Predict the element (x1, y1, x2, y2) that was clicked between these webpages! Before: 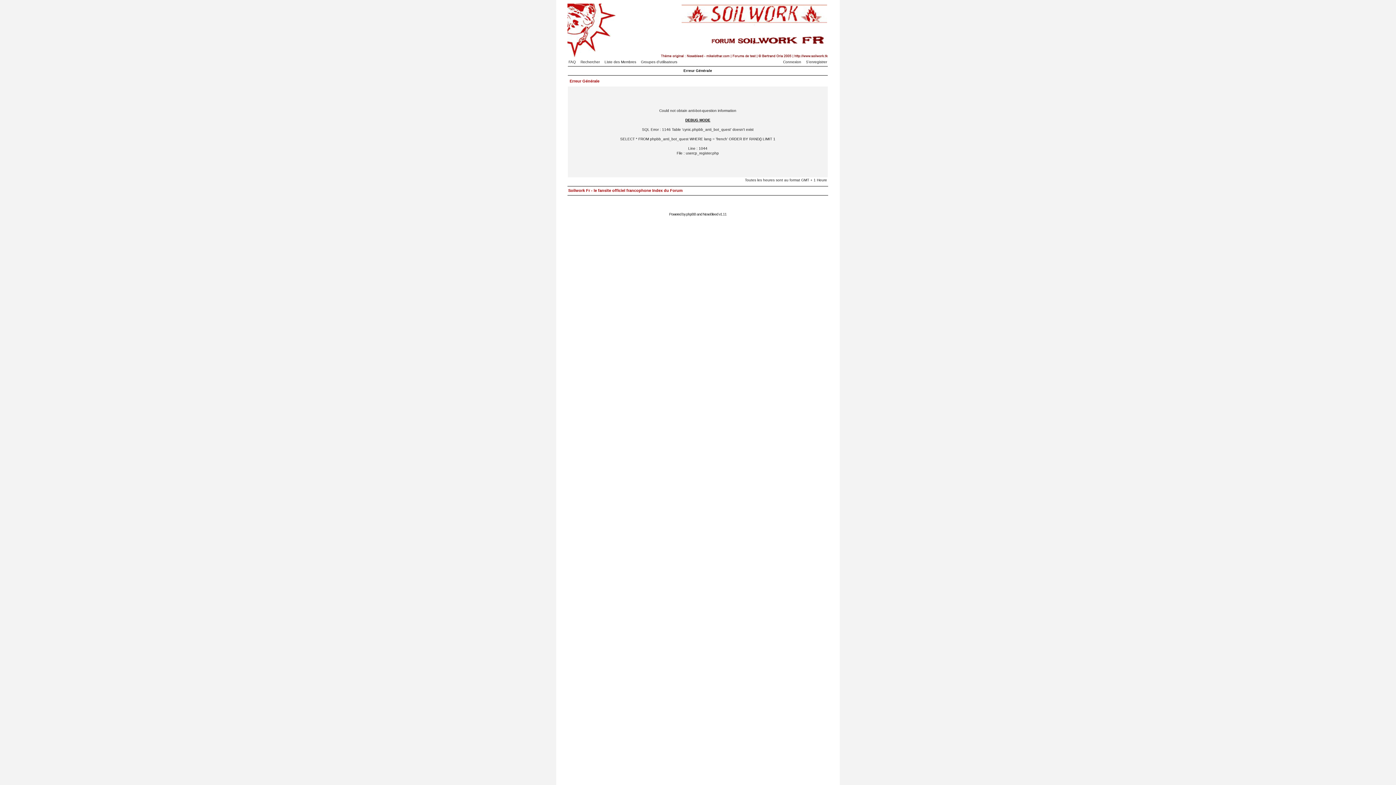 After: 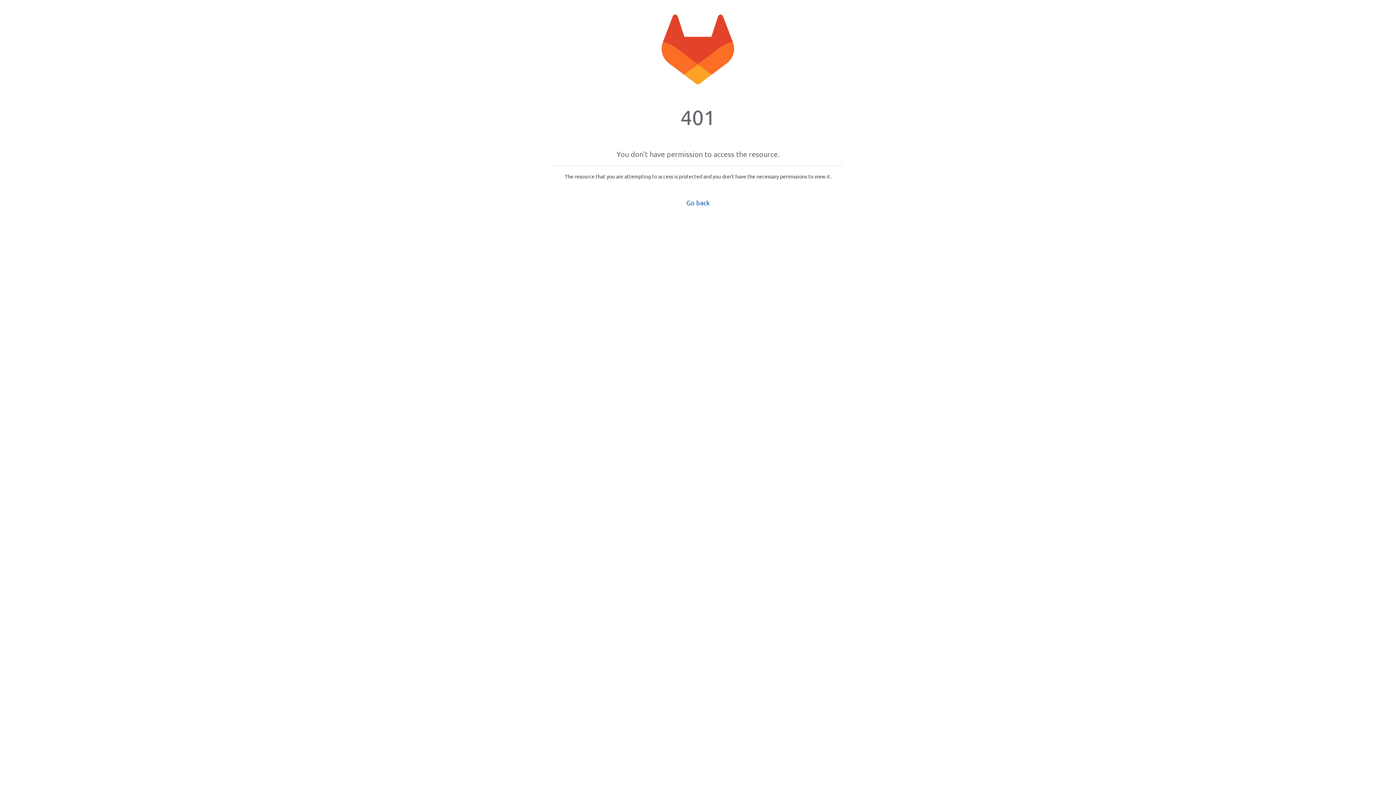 Action: label: NoseBleed bbox: (703, 212, 718, 216)